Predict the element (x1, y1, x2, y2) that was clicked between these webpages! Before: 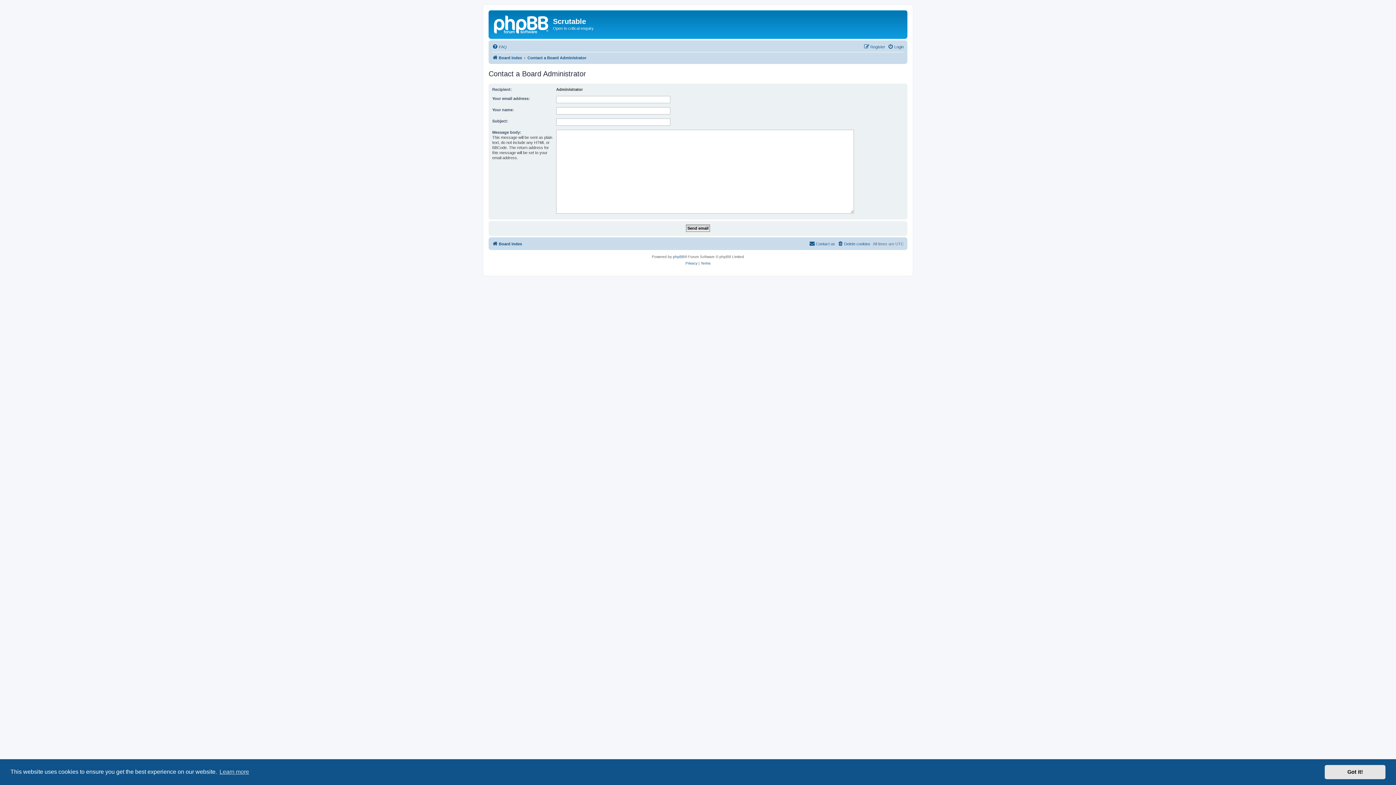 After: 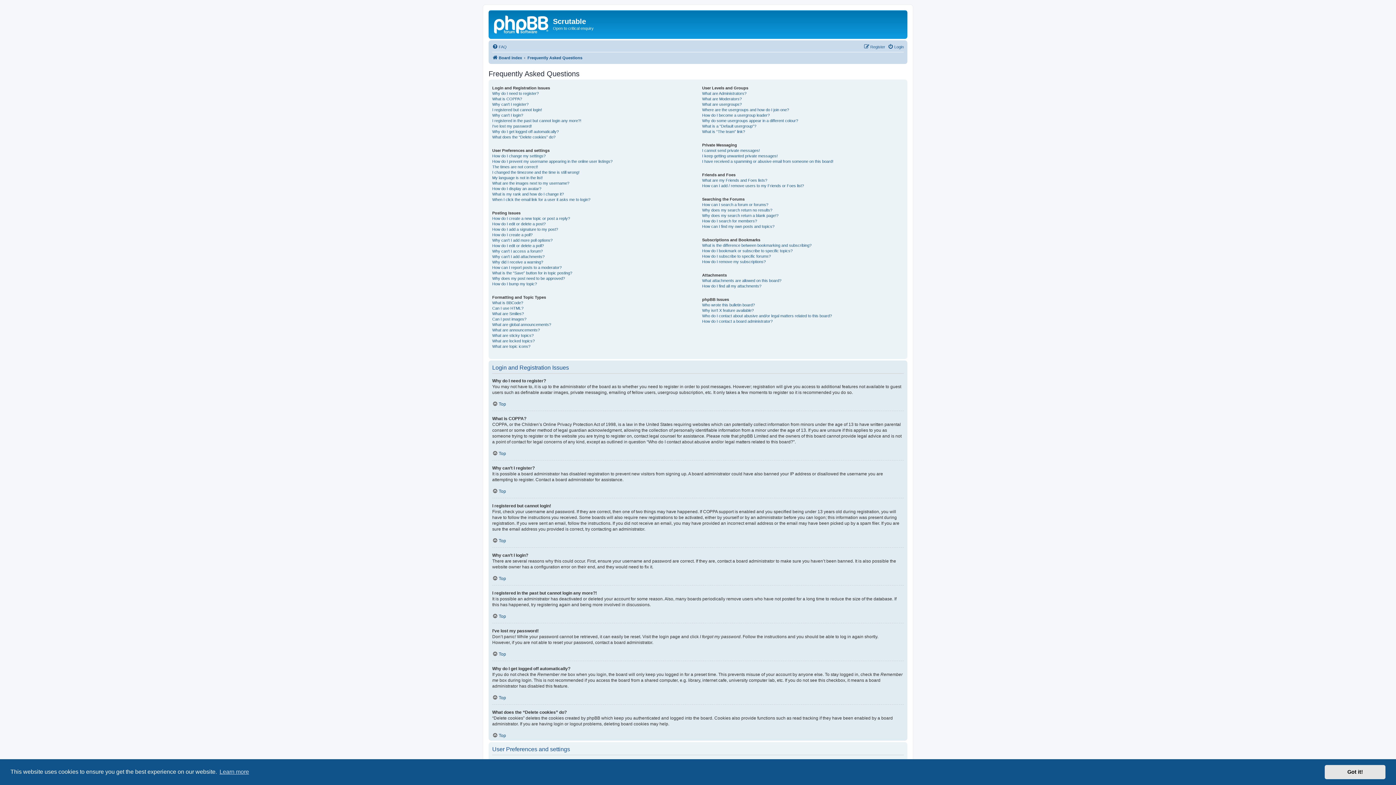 Action: bbox: (492, 42, 506, 51) label: FAQ